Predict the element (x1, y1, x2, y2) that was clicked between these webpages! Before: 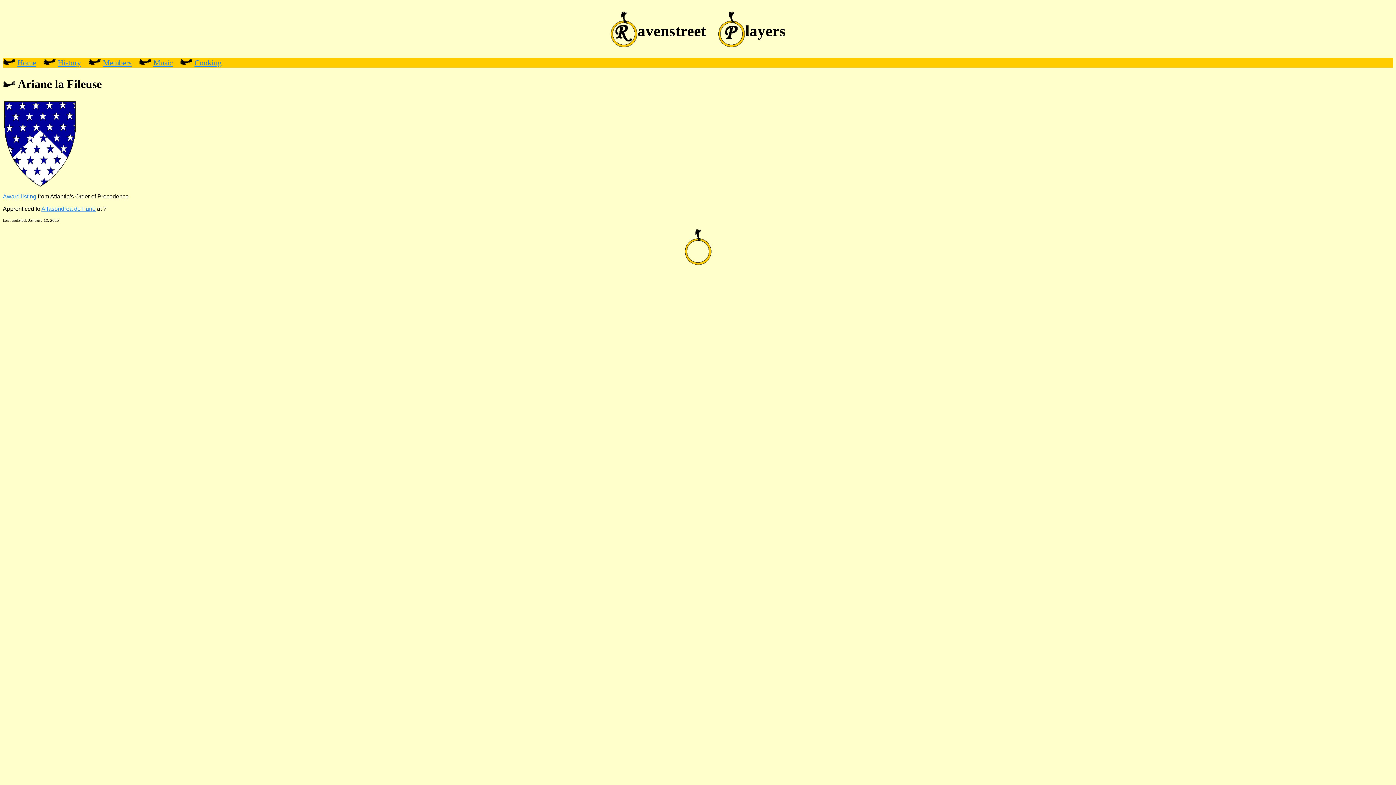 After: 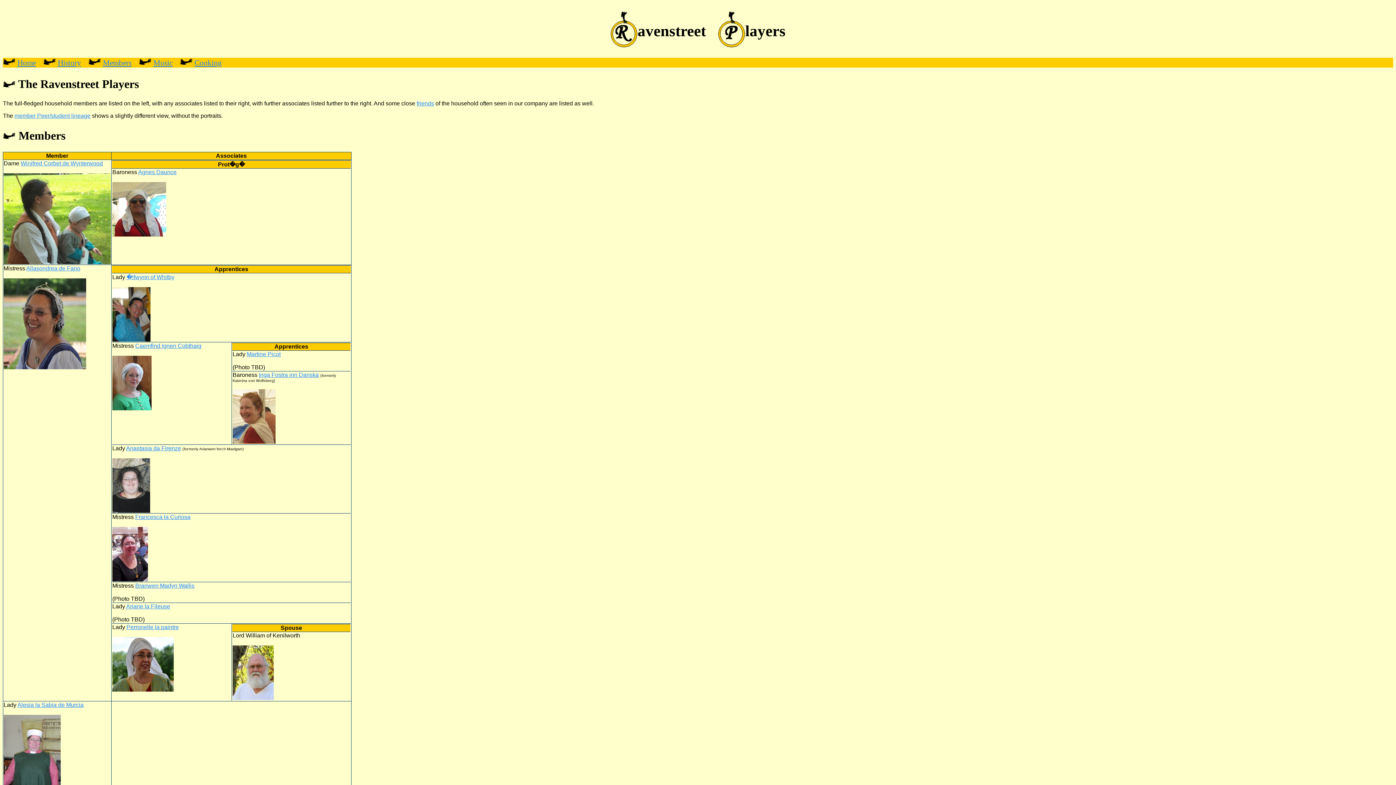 Action: bbox: (102, 58, 131, 67) label: Members